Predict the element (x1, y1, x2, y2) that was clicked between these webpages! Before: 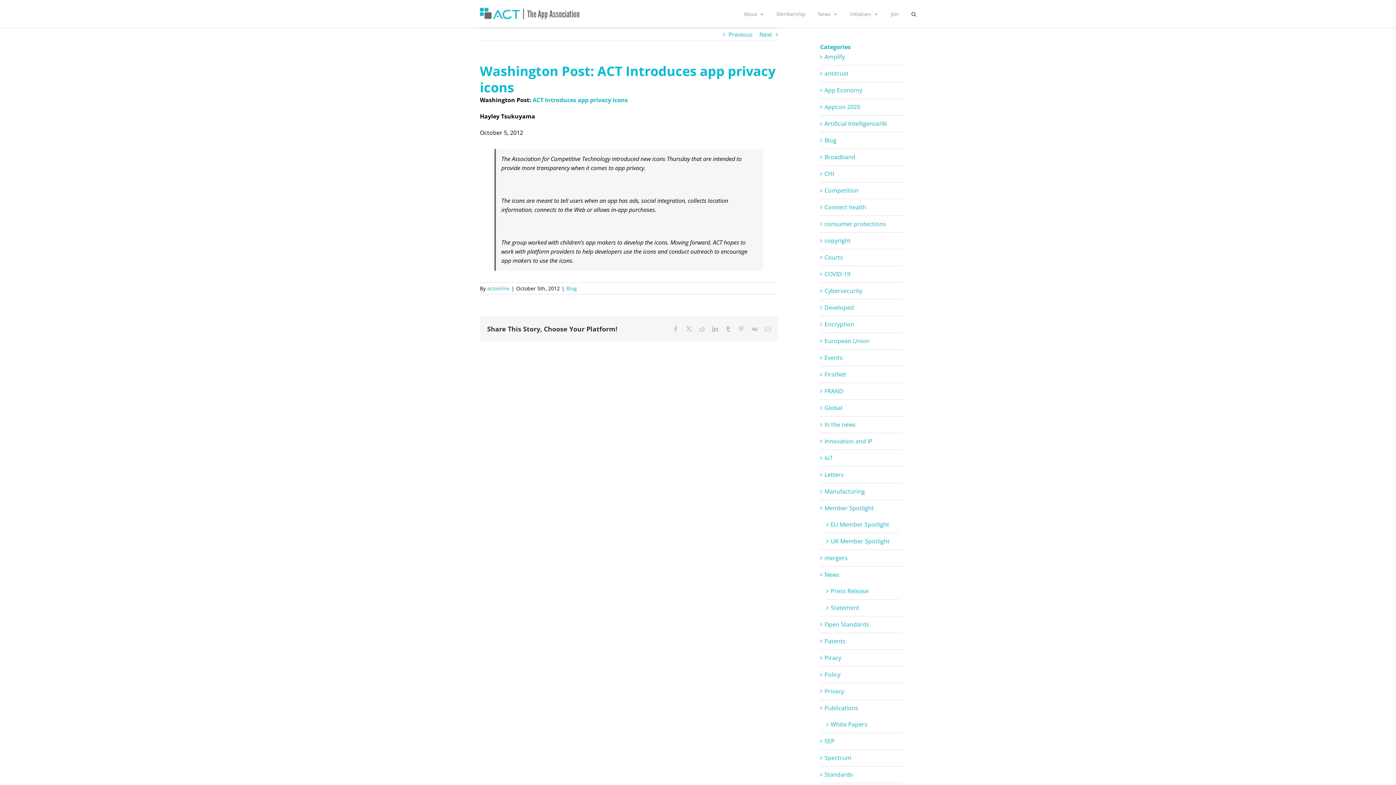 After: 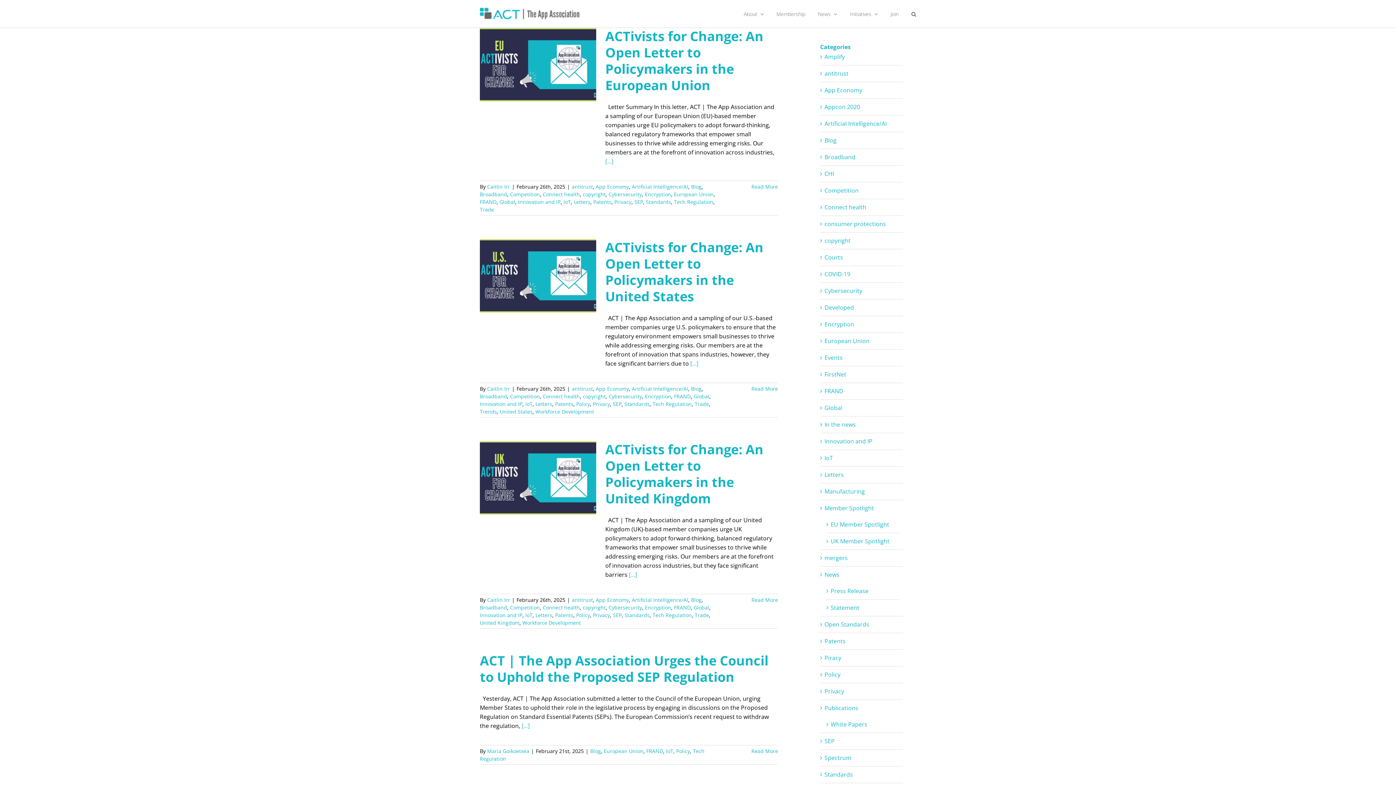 Action: bbox: (824, 453, 899, 462) label: IoT